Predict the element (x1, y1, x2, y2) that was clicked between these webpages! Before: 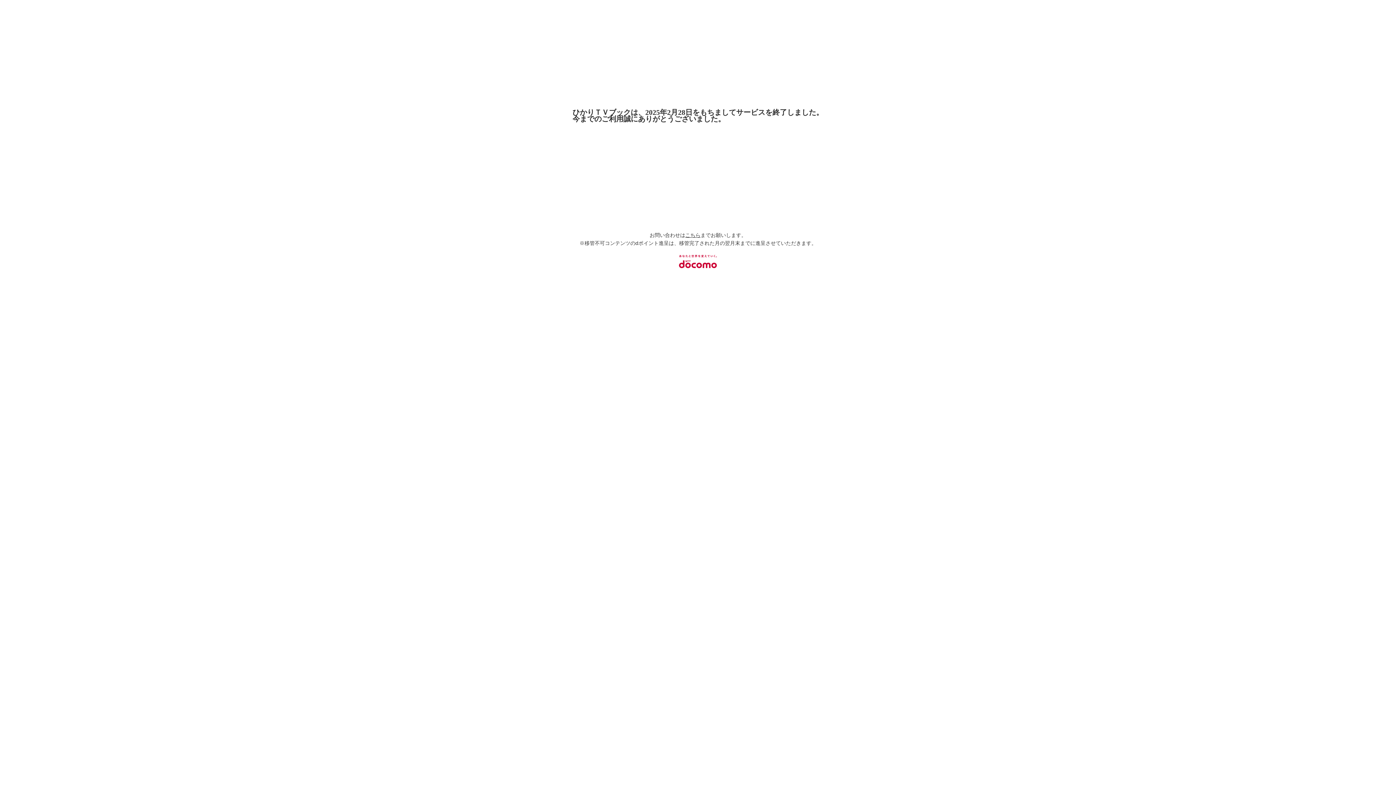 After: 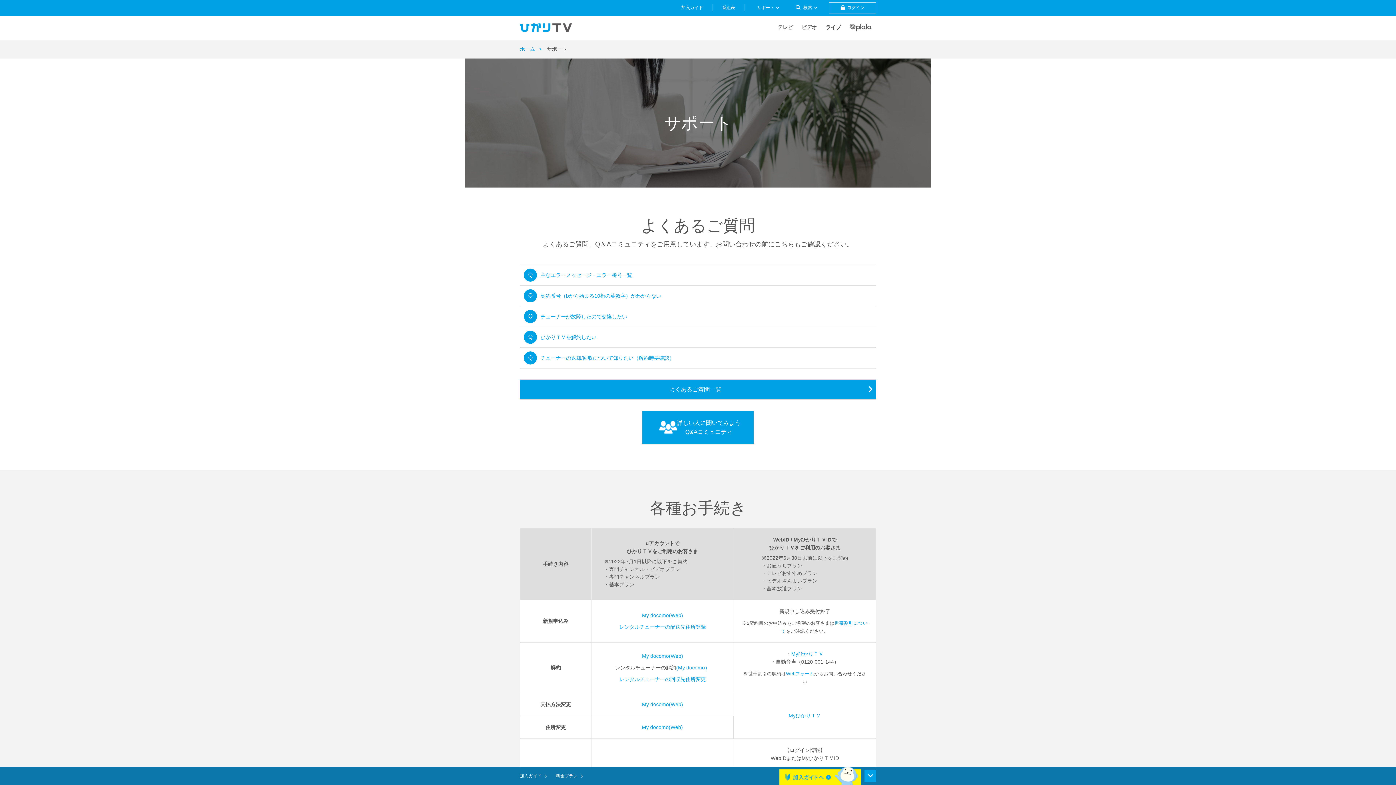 Action: bbox: (685, 232, 700, 238) label: こちら